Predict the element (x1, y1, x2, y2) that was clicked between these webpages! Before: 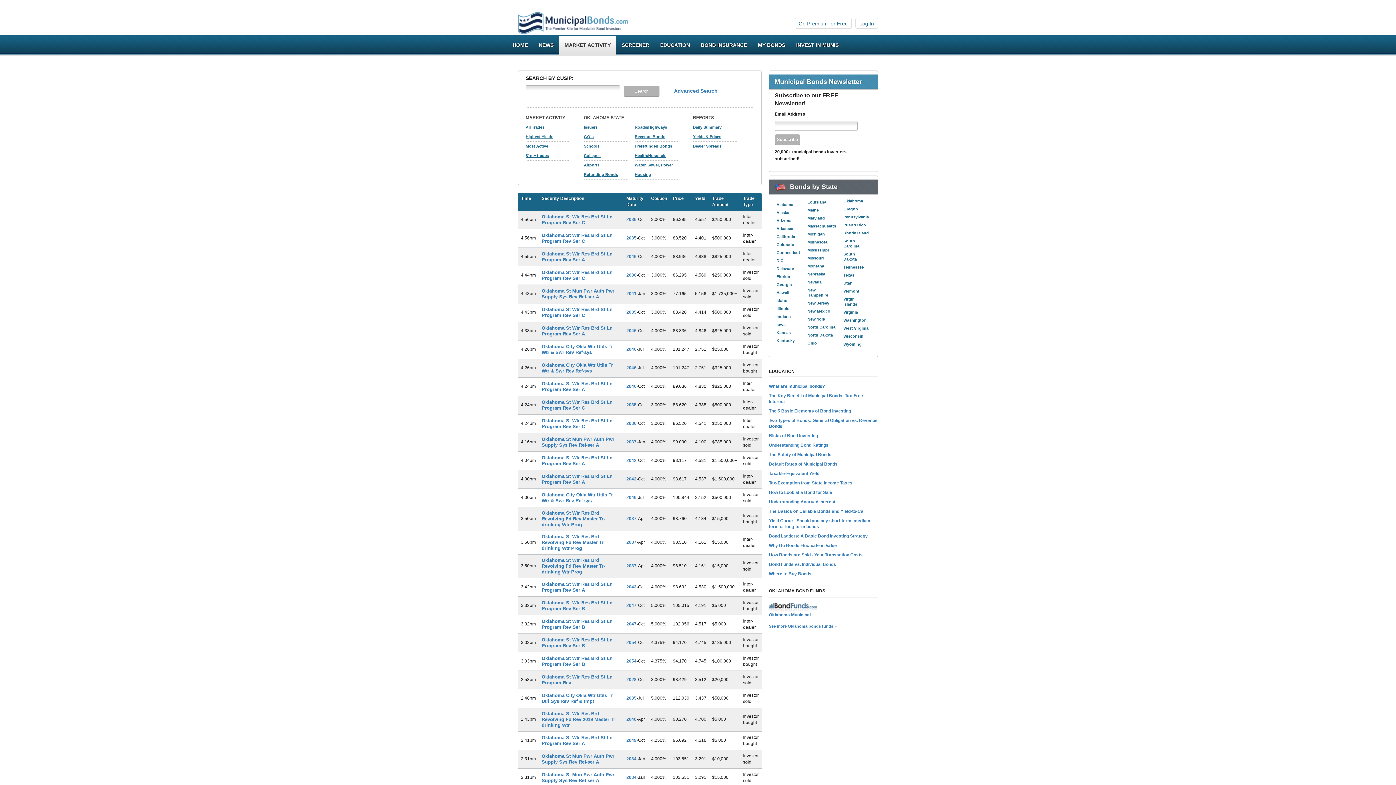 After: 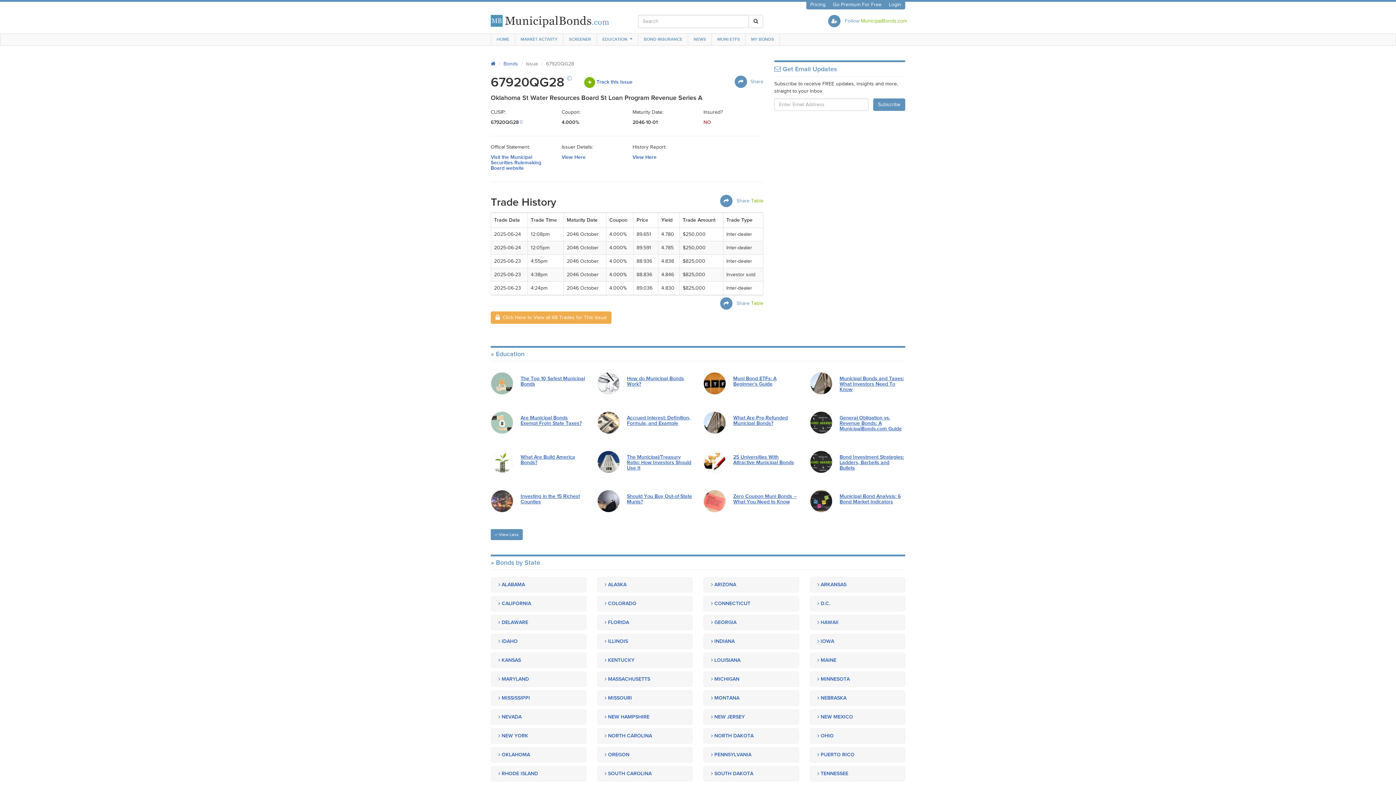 Action: bbox: (541, 381, 612, 392) label: Oklahoma St Wtr Res Brd St Ln Program Rev Ser A